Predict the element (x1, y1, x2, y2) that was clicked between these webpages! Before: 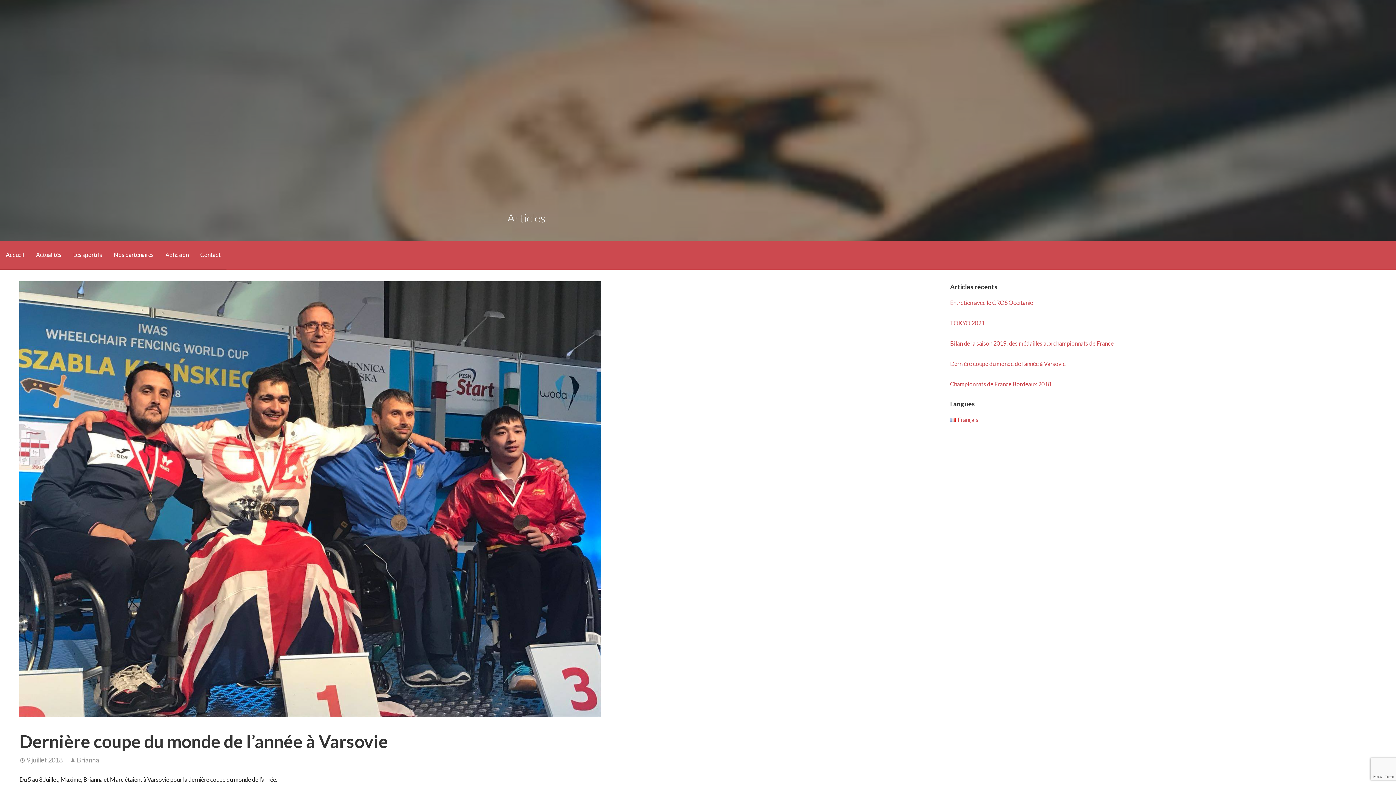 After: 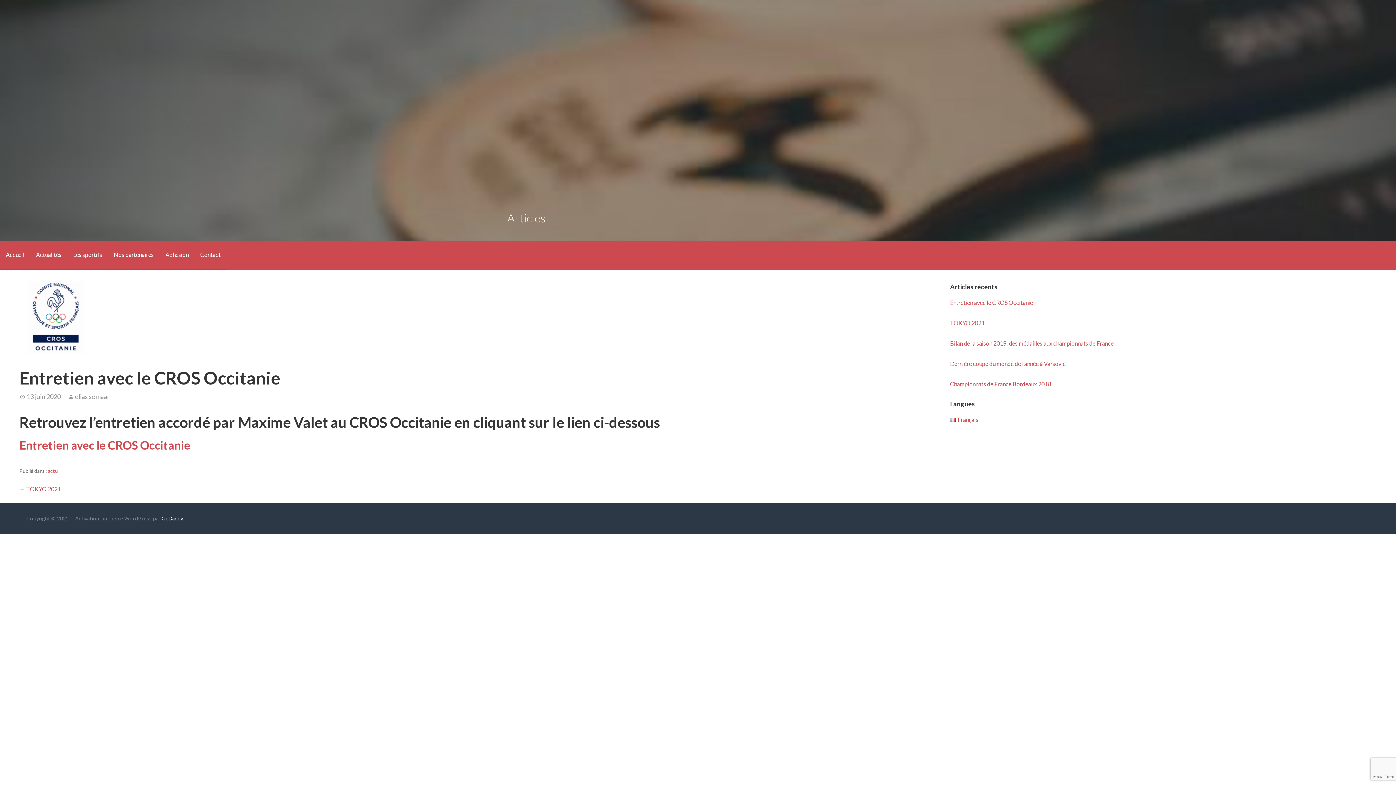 Action: label: Entretien avec le CROS Occitanie bbox: (950, 299, 1033, 306)